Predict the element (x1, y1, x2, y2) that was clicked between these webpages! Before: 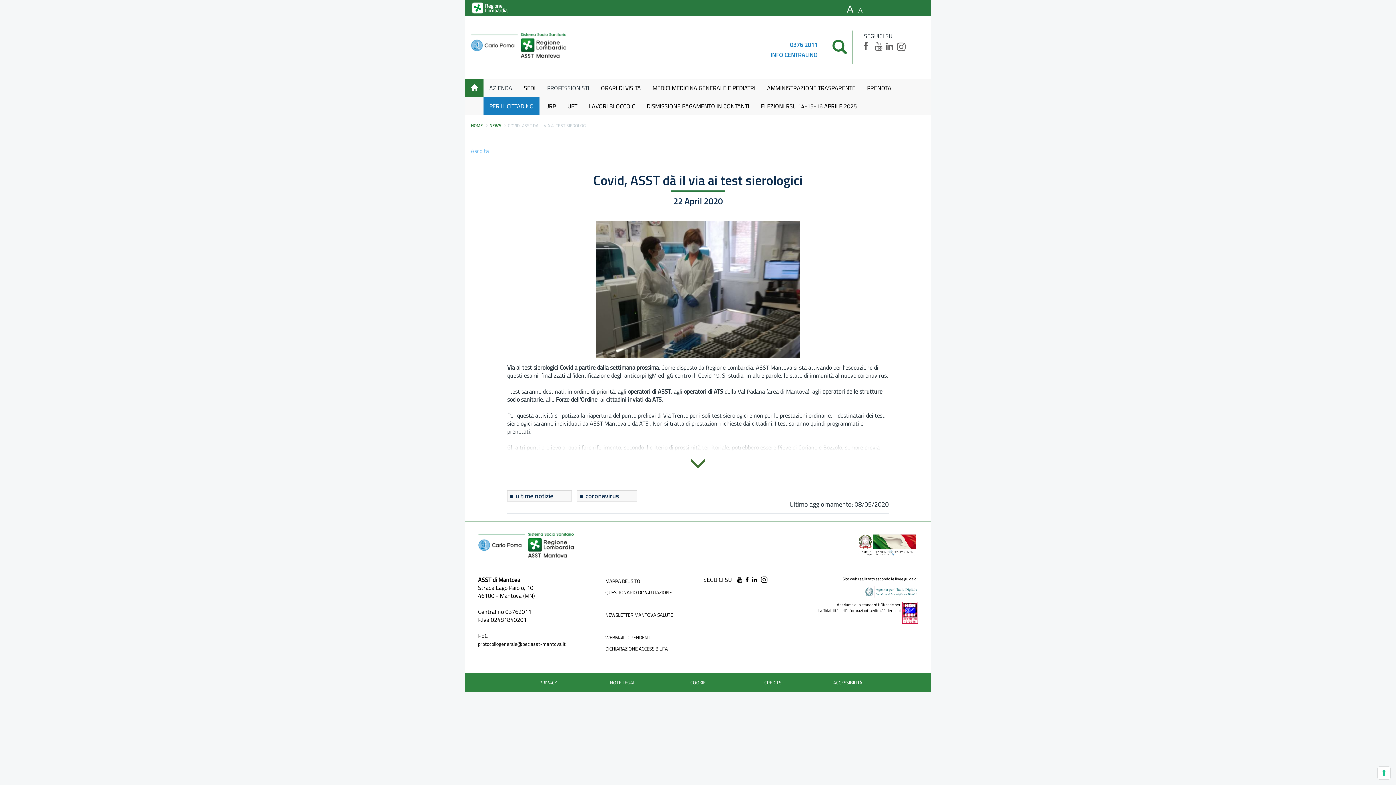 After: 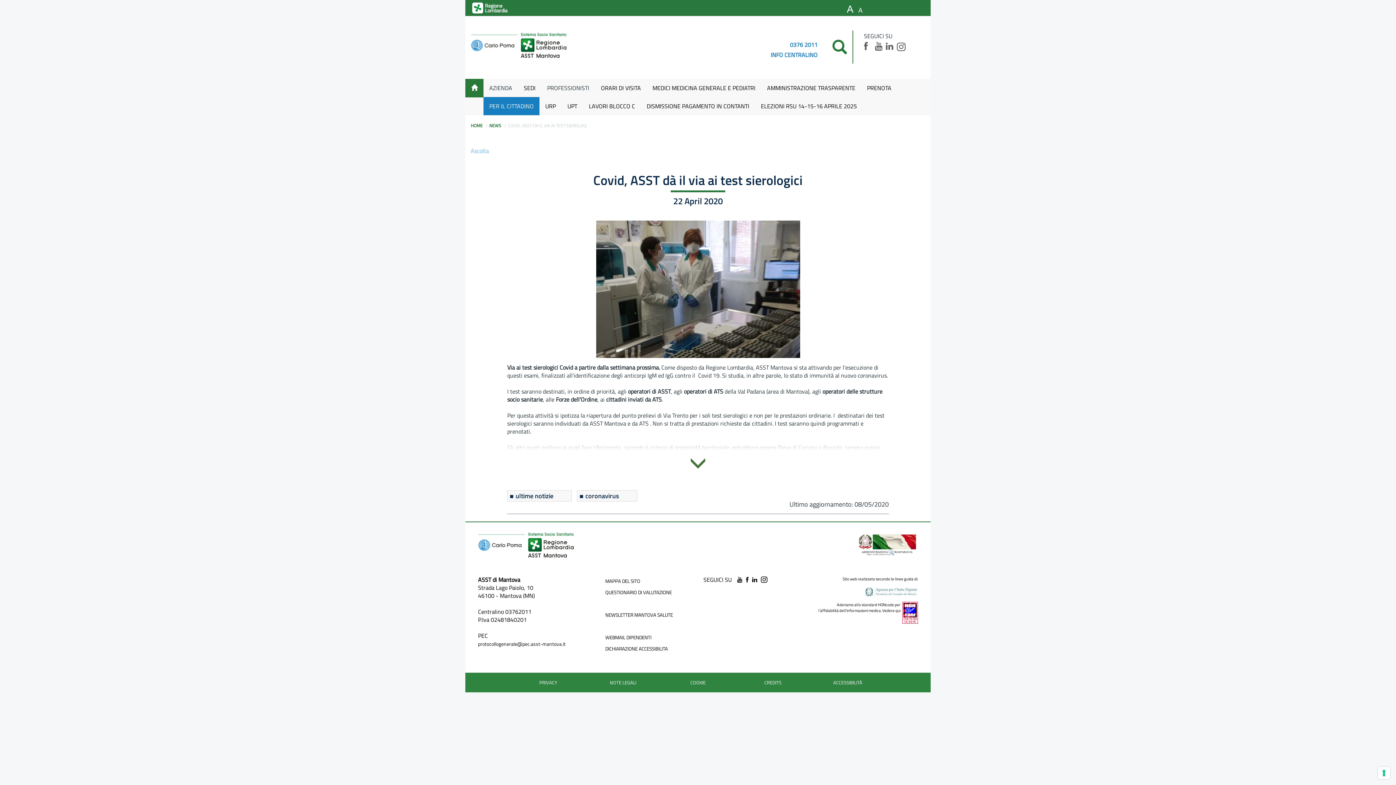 Action: bbox: (875, 41, 882, 50)